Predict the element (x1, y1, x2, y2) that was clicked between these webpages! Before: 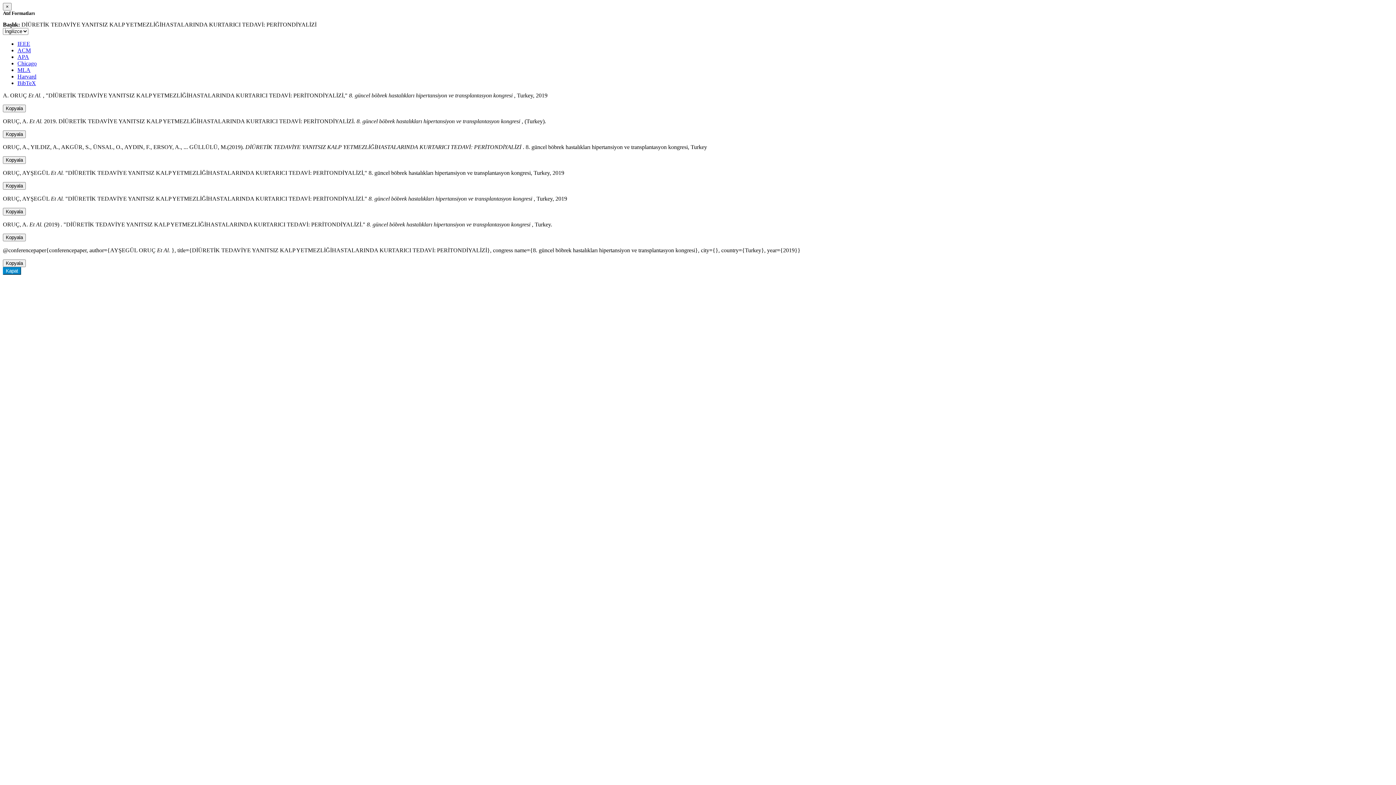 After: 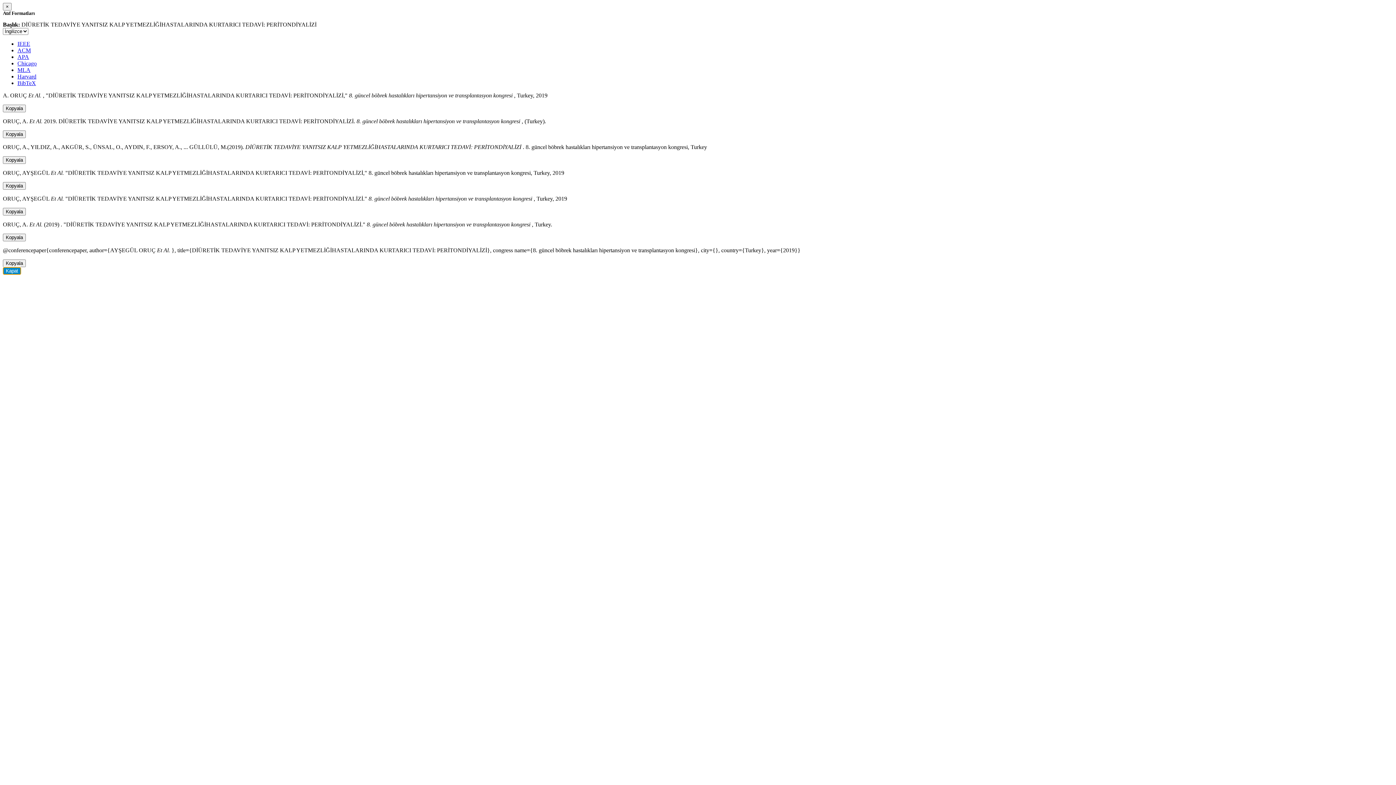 Action: label: Kapat bbox: (2, 267, 21, 274)